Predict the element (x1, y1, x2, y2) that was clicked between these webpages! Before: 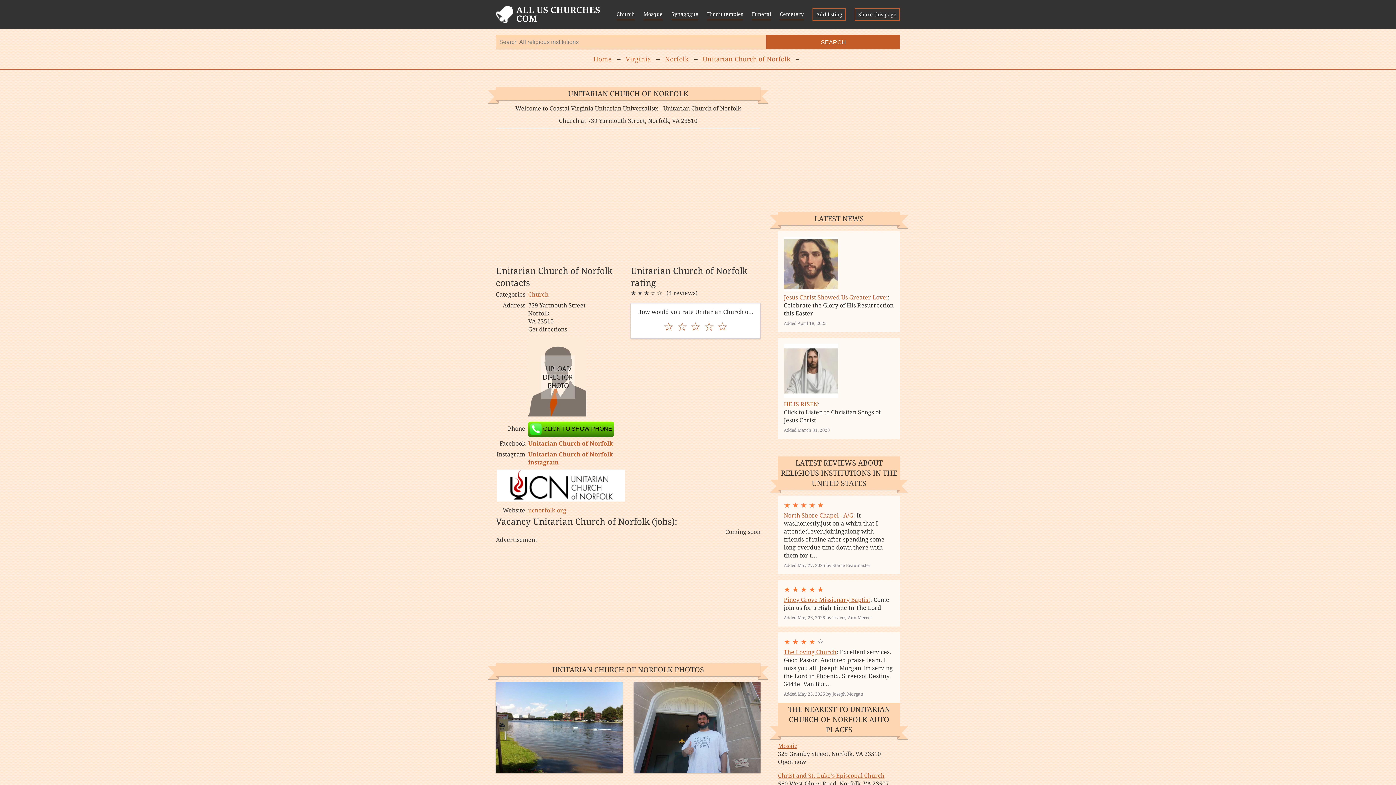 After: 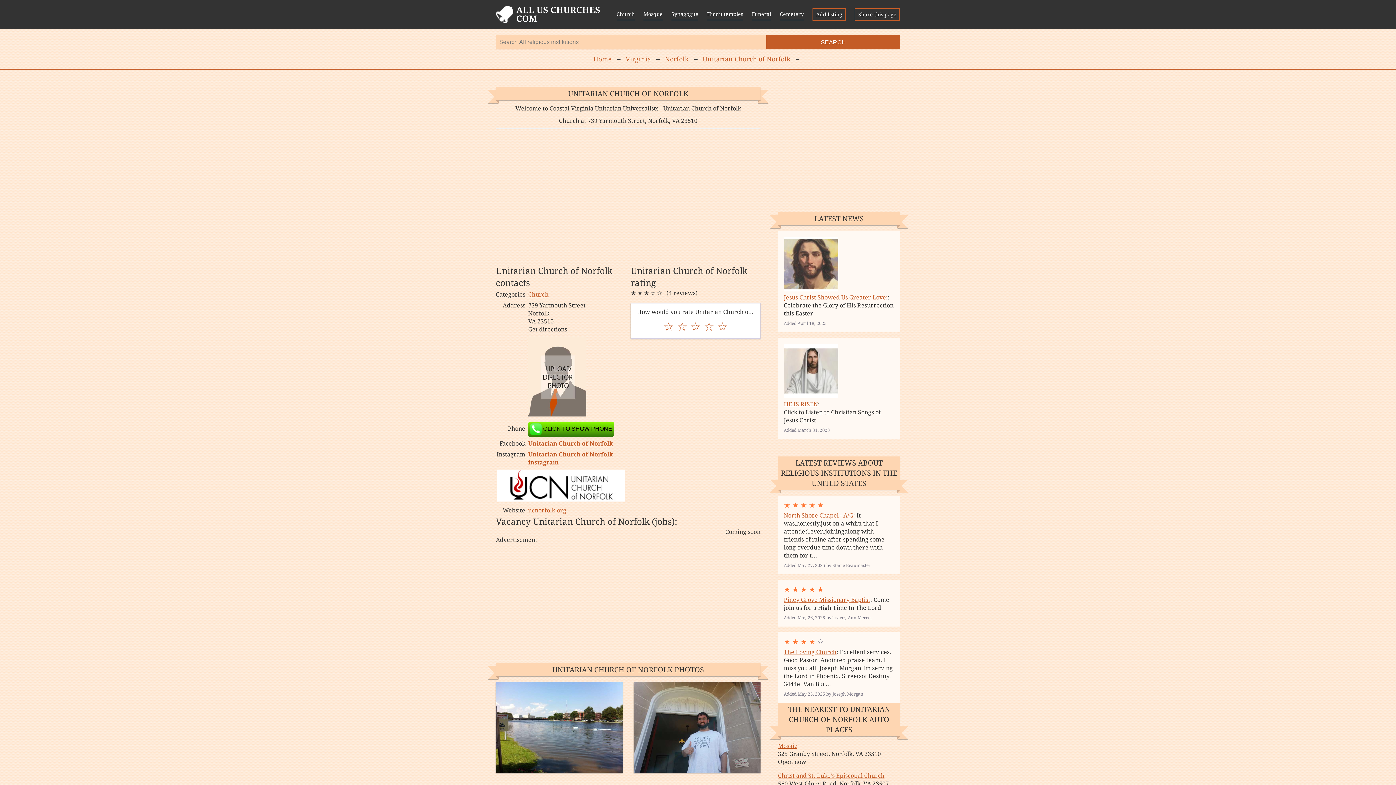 Action: bbox: (528, 411, 586, 418)